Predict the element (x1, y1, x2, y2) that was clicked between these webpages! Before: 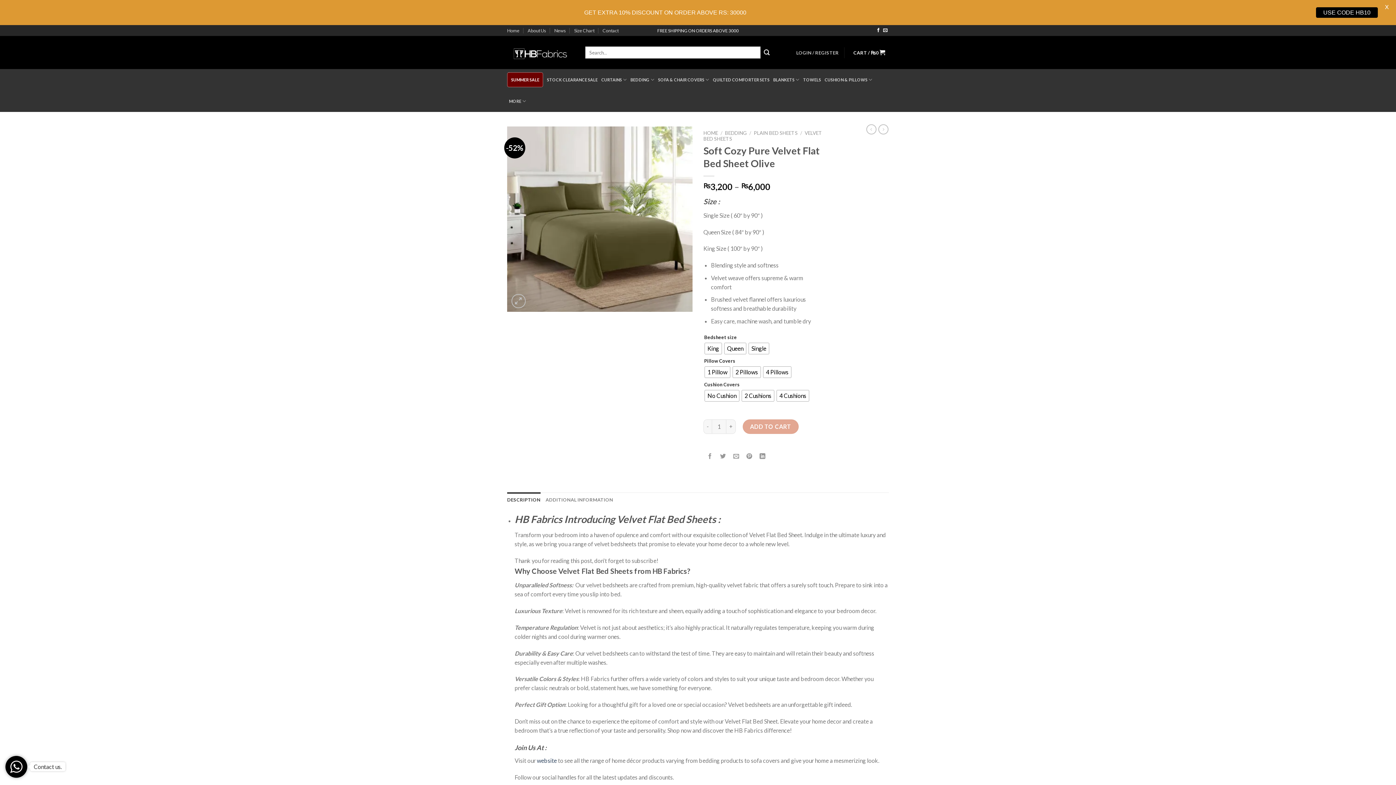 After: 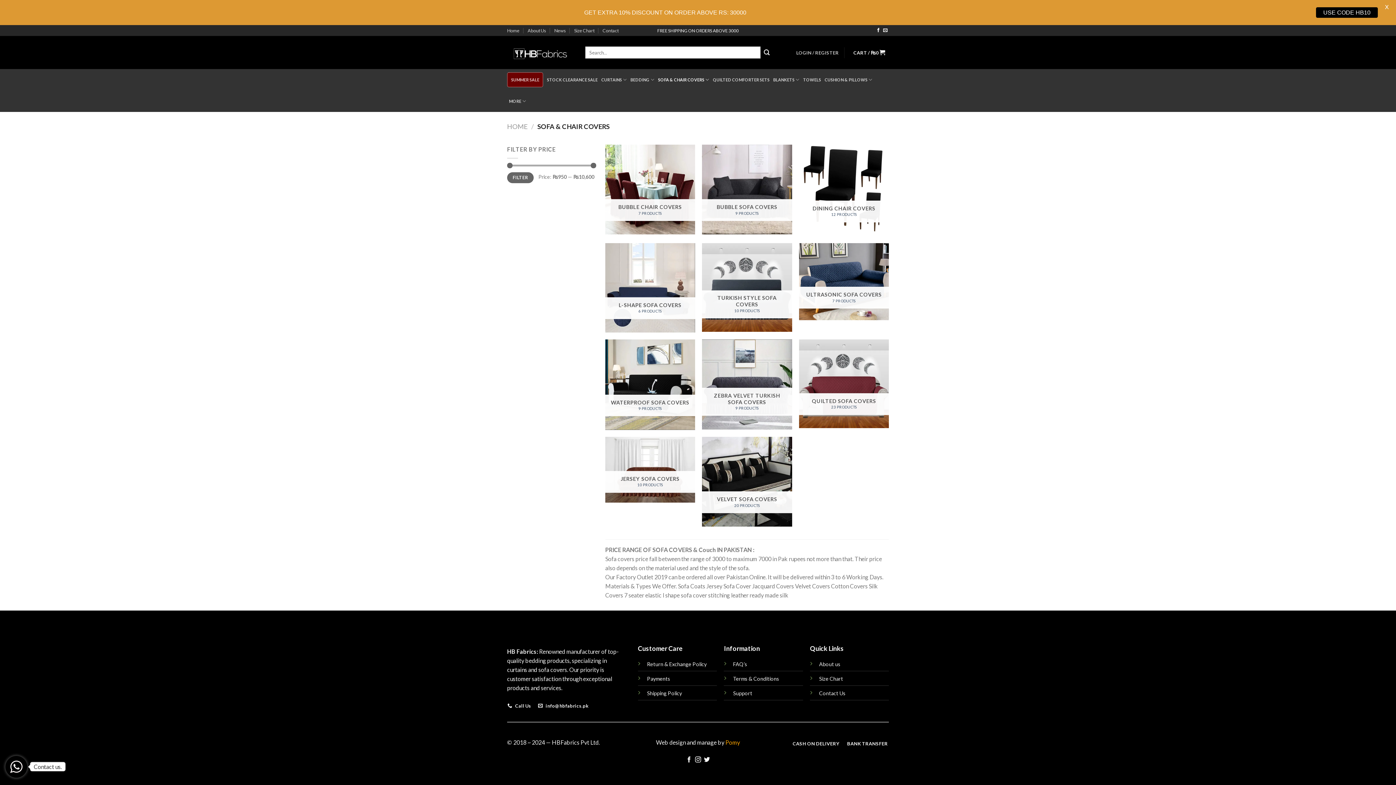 Action: bbox: (658, 69, 709, 90) label: SOFA & CHAIR COVERS